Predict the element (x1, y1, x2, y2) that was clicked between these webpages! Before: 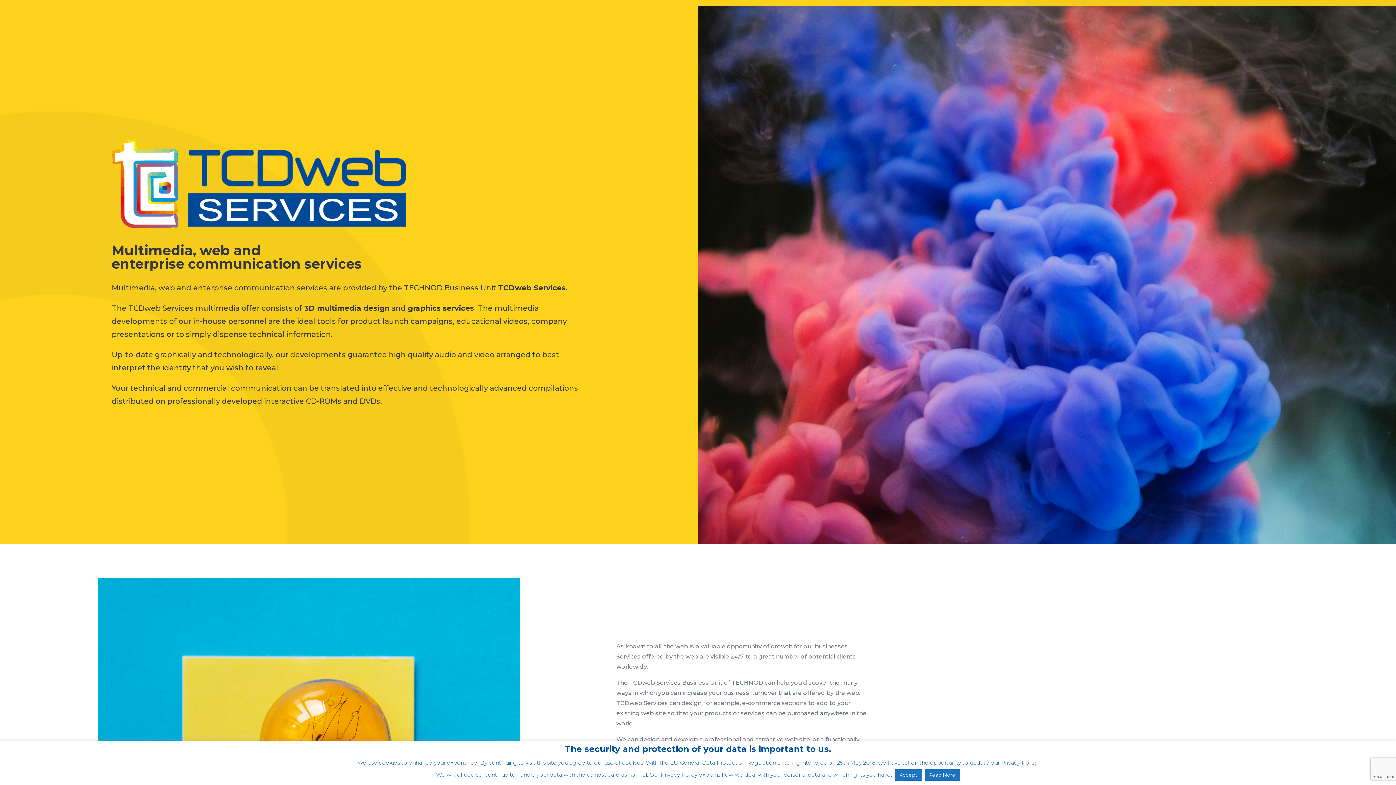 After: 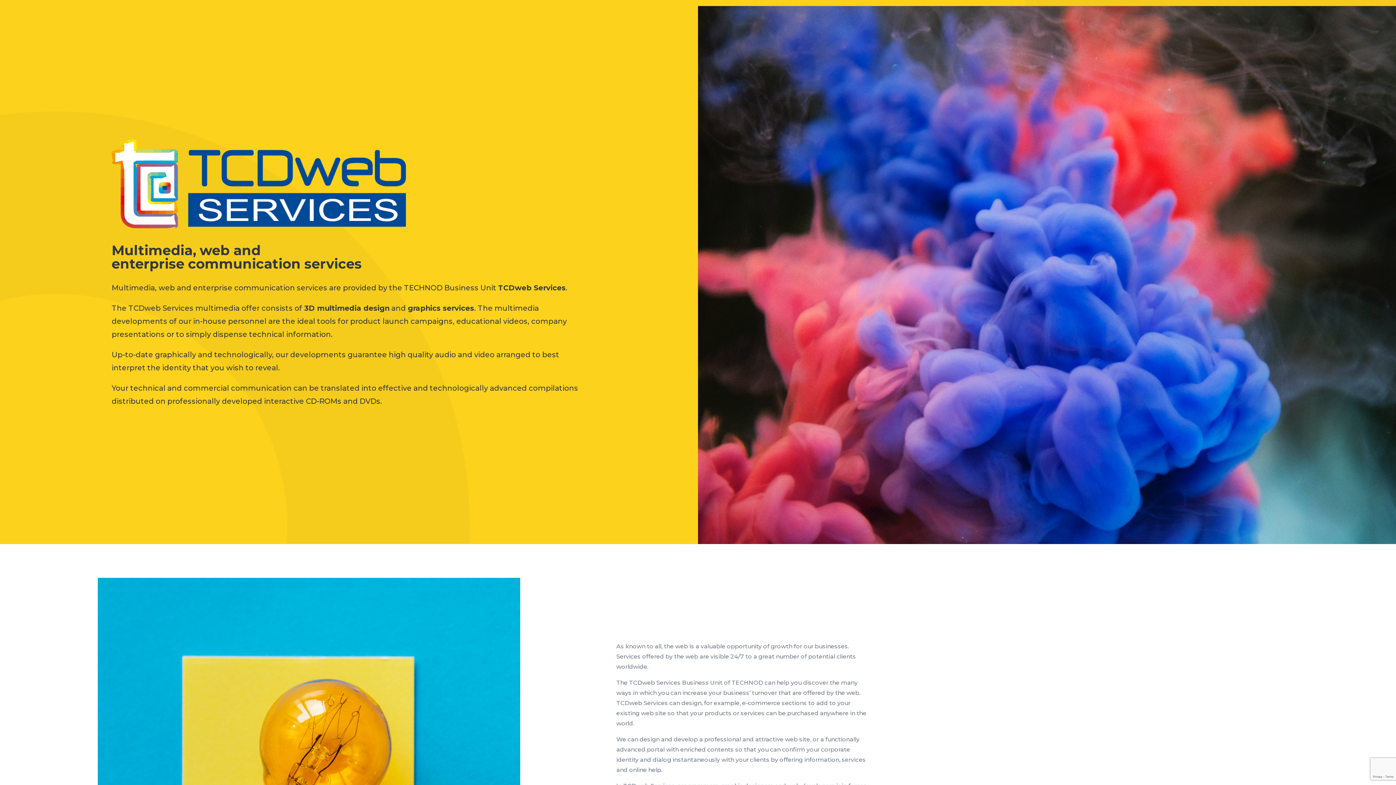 Action: bbox: (895, 769, 921, 781) label: Accept